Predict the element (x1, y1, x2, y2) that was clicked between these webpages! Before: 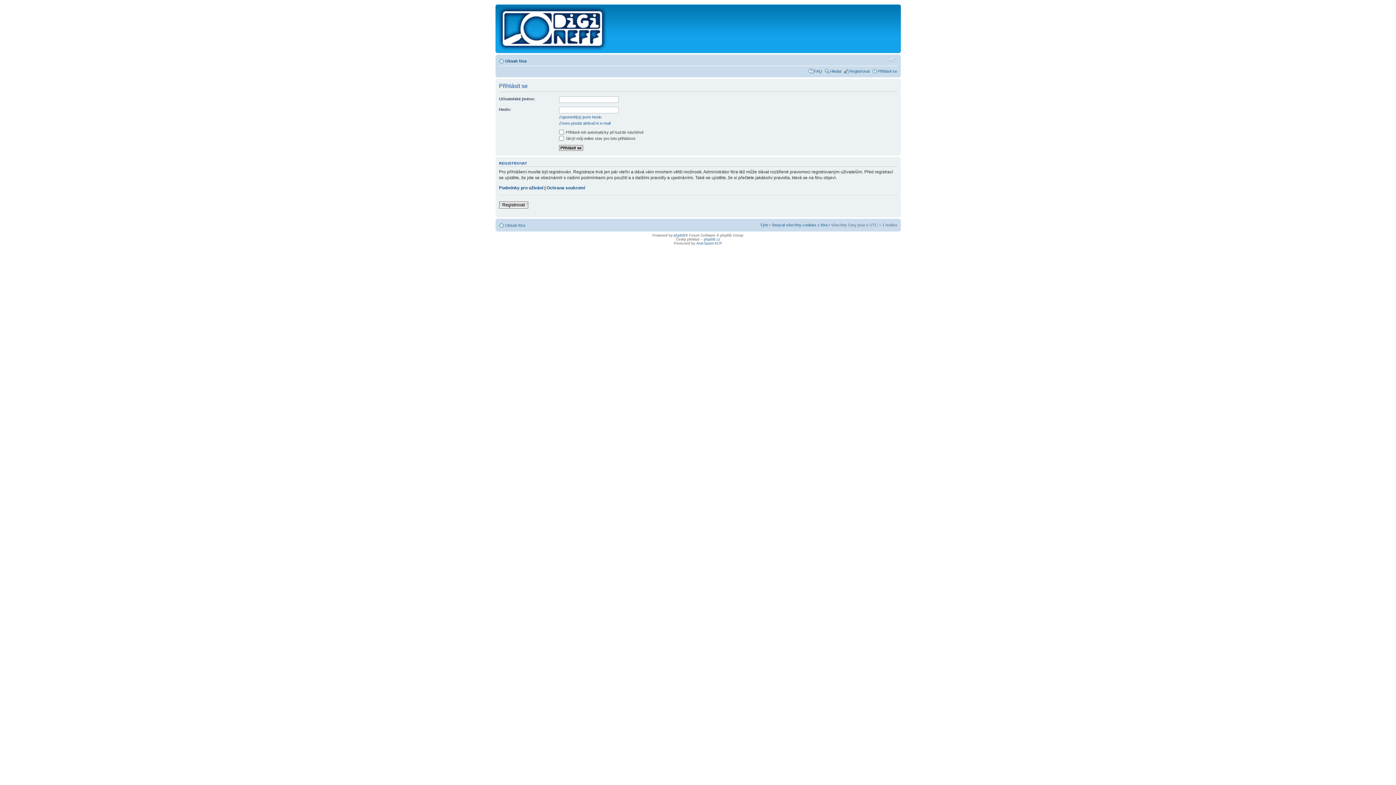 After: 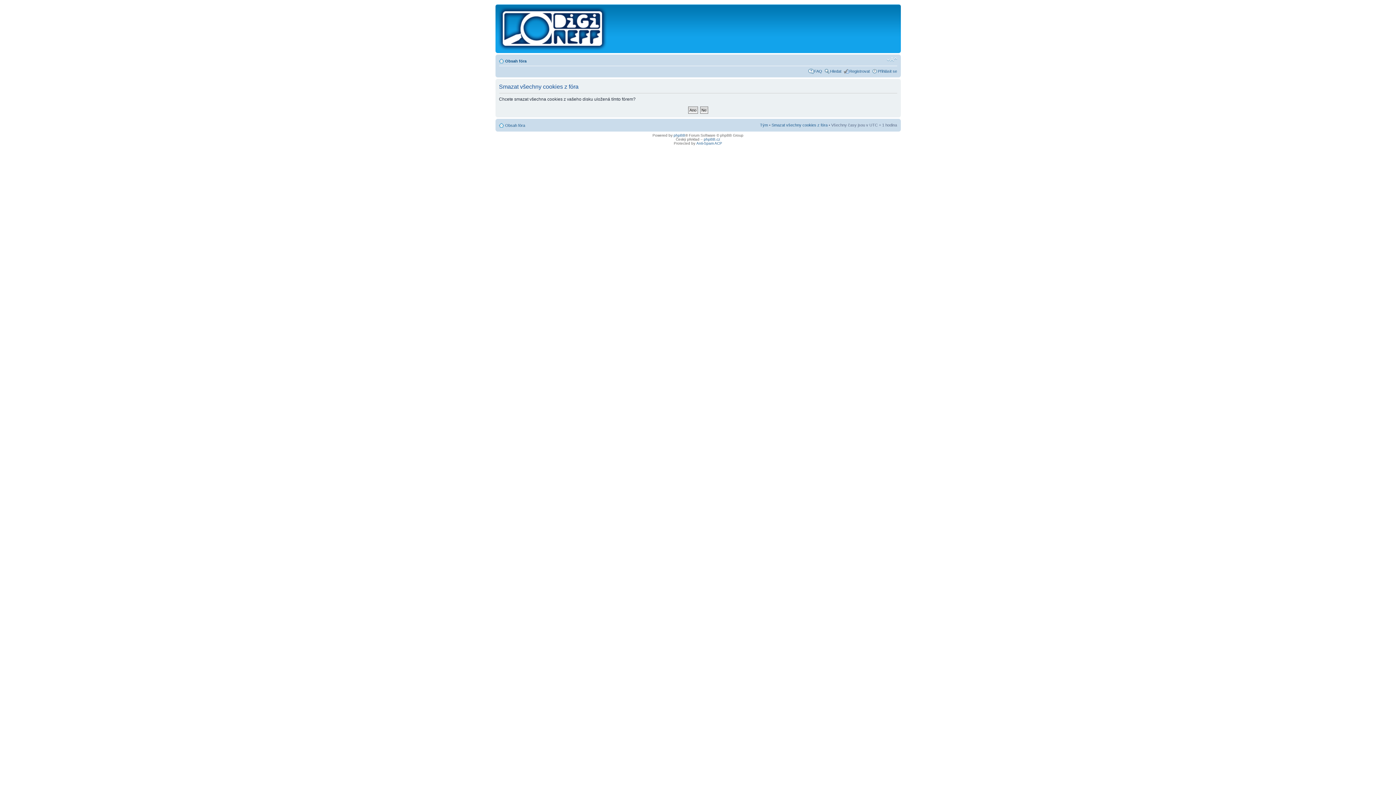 Action: label: Smazat všechny cookies z fóra bbox: (771, 222, 827, 227)